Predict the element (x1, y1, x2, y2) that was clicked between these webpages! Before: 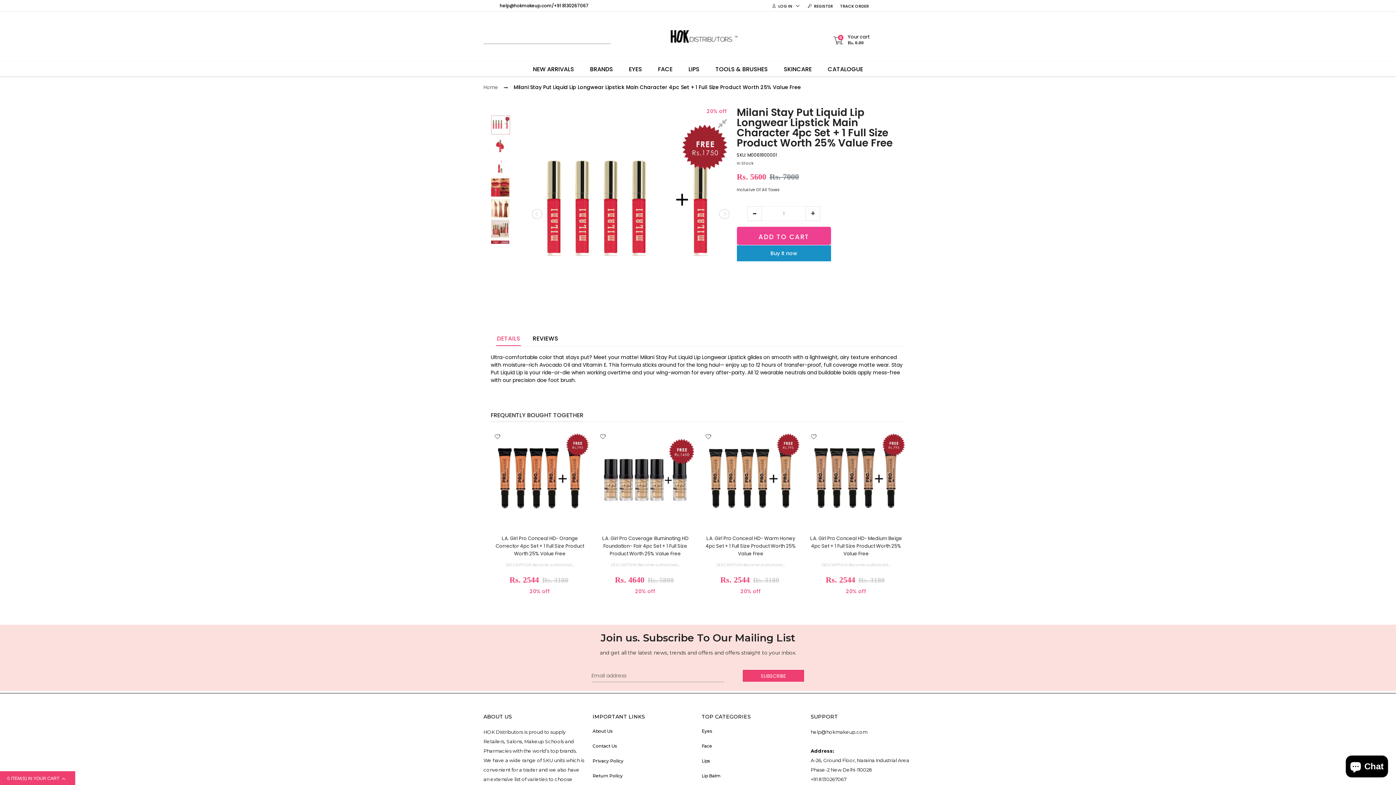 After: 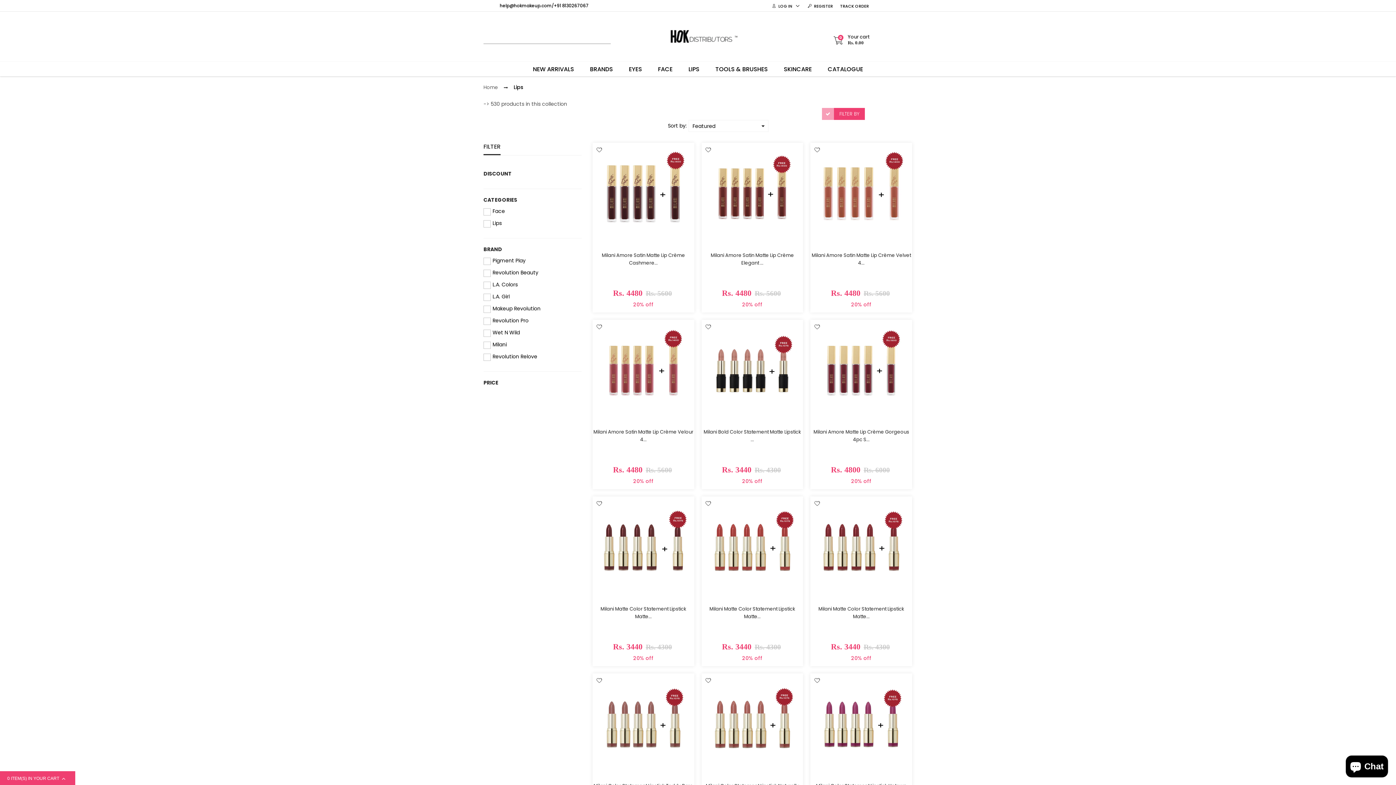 Action: bbox: (701, 758, 710, 764) label: Lips